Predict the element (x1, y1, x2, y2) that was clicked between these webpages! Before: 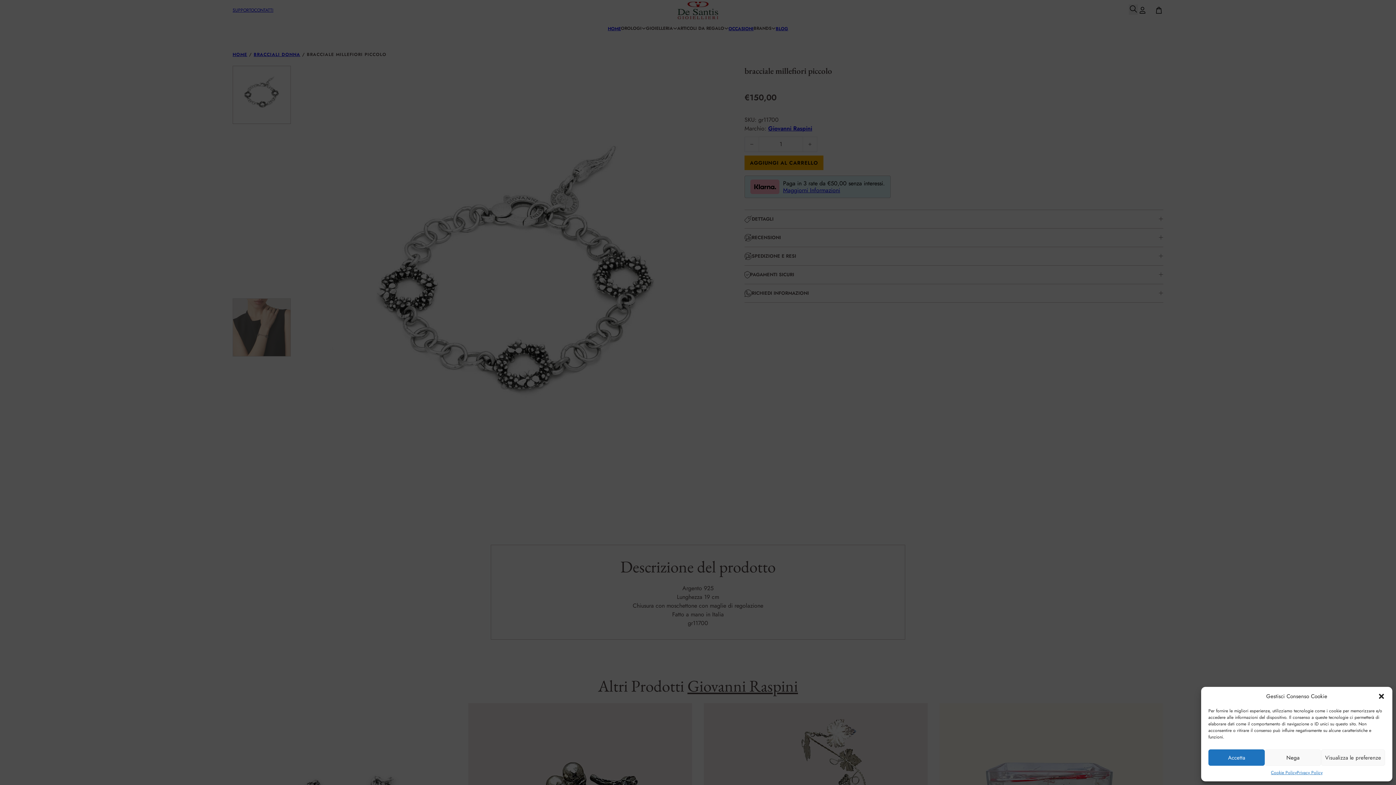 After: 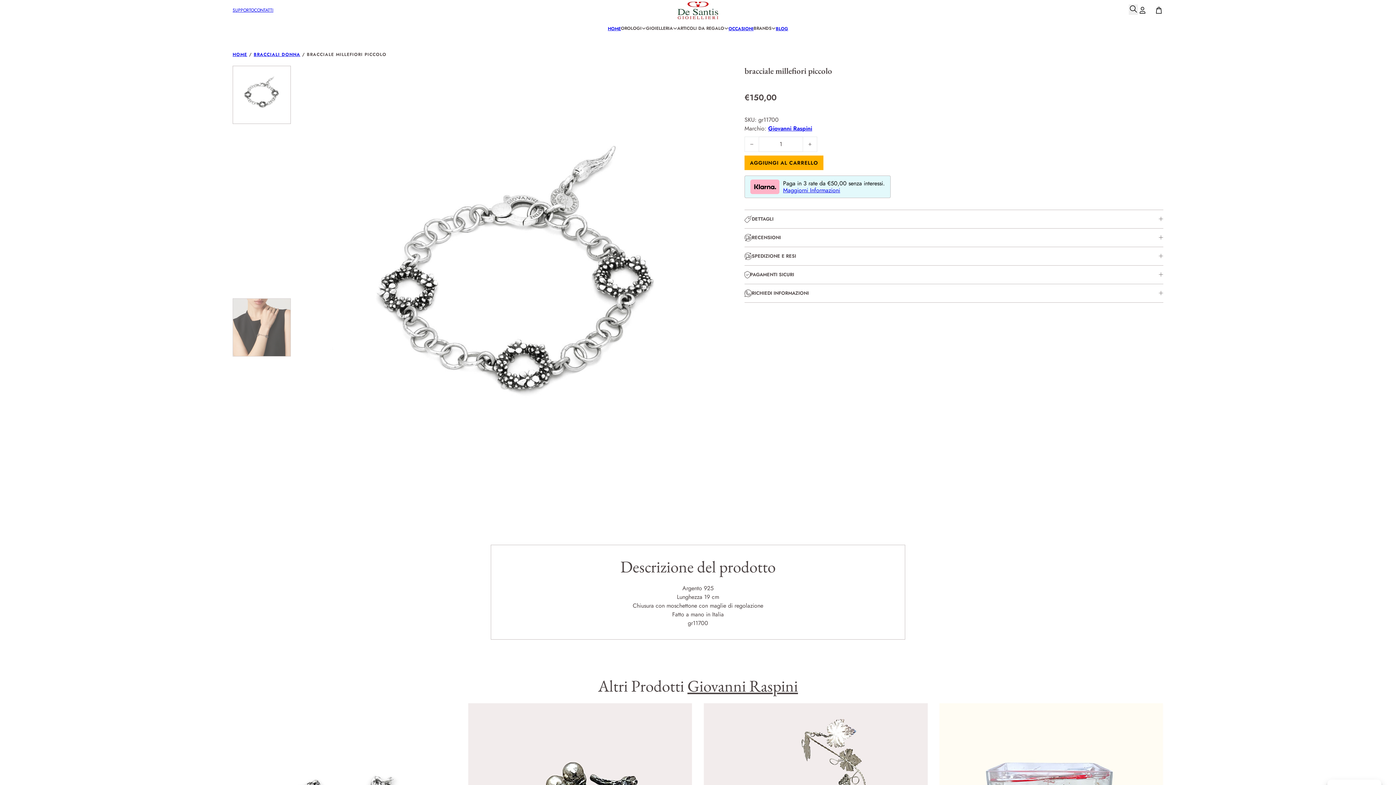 Action: label: Chiudi la finestra di dialogo bbox: (1378, 693, 1385, 700)